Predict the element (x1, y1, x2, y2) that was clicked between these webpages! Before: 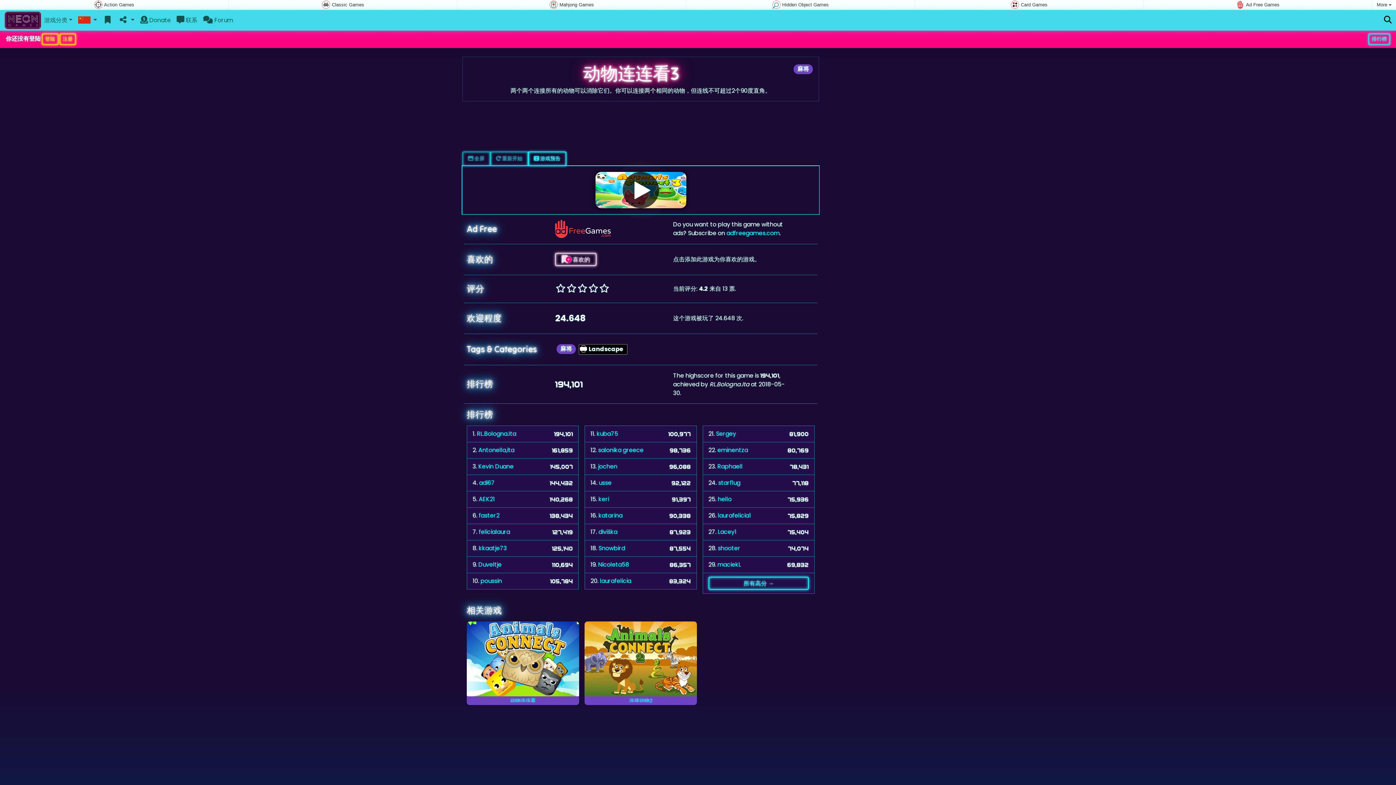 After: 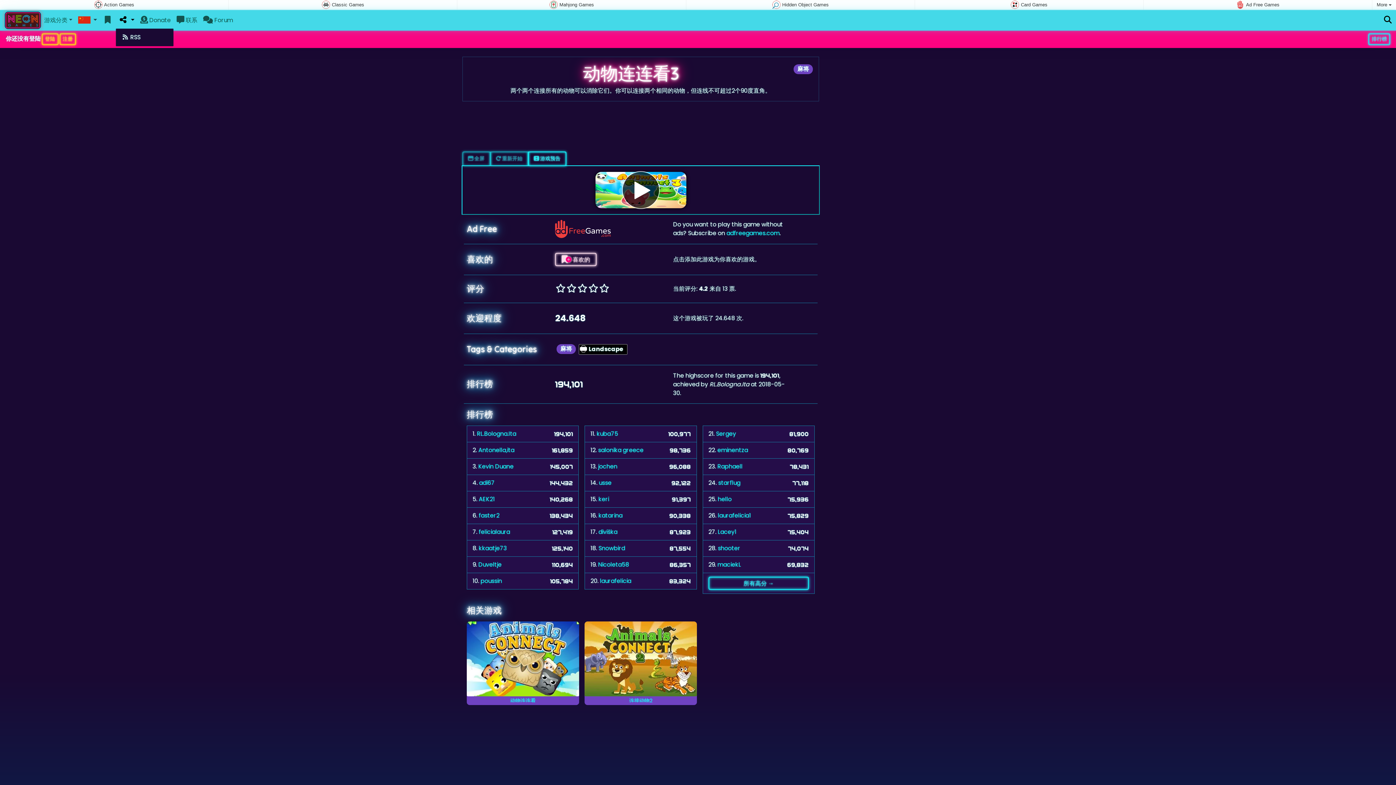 Action: bbox: (115, 13, 137, 27) label:  